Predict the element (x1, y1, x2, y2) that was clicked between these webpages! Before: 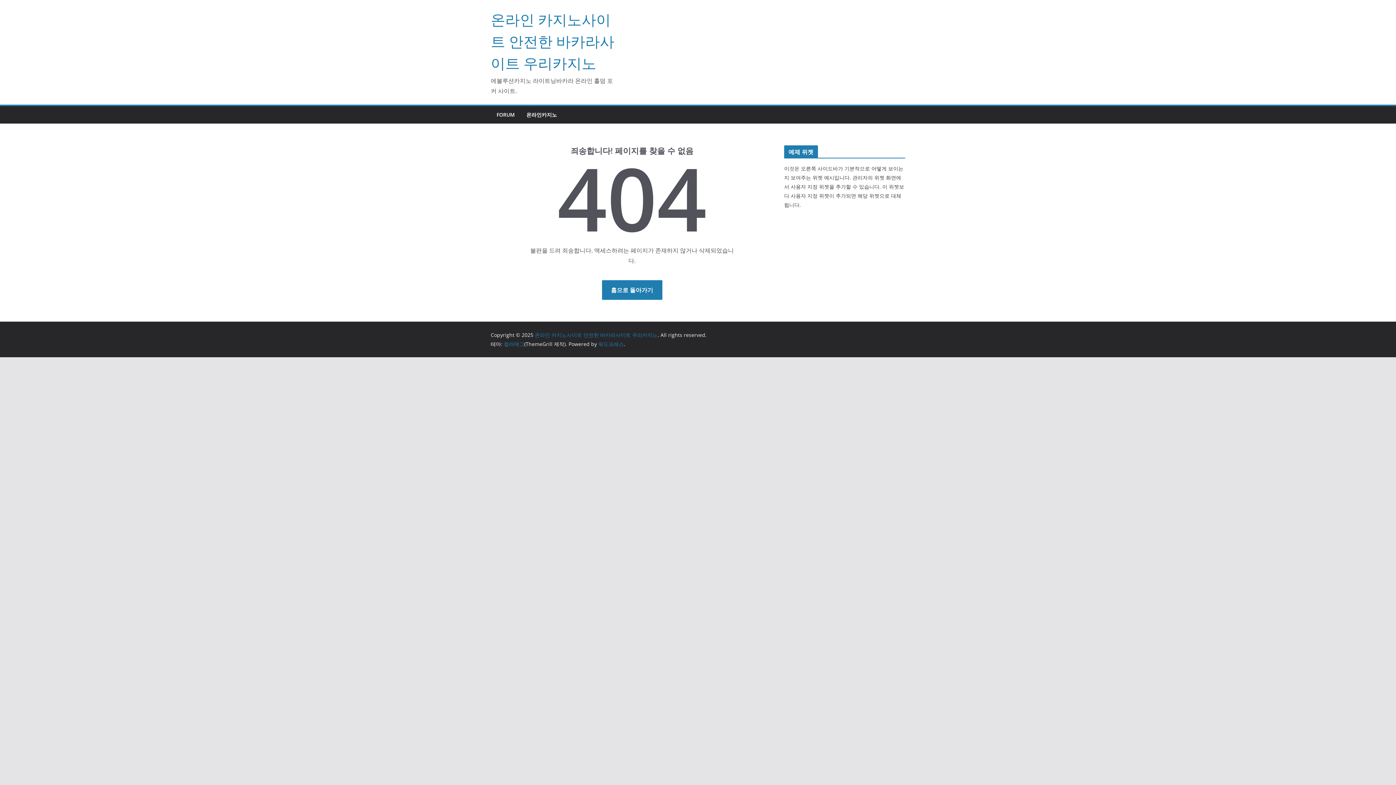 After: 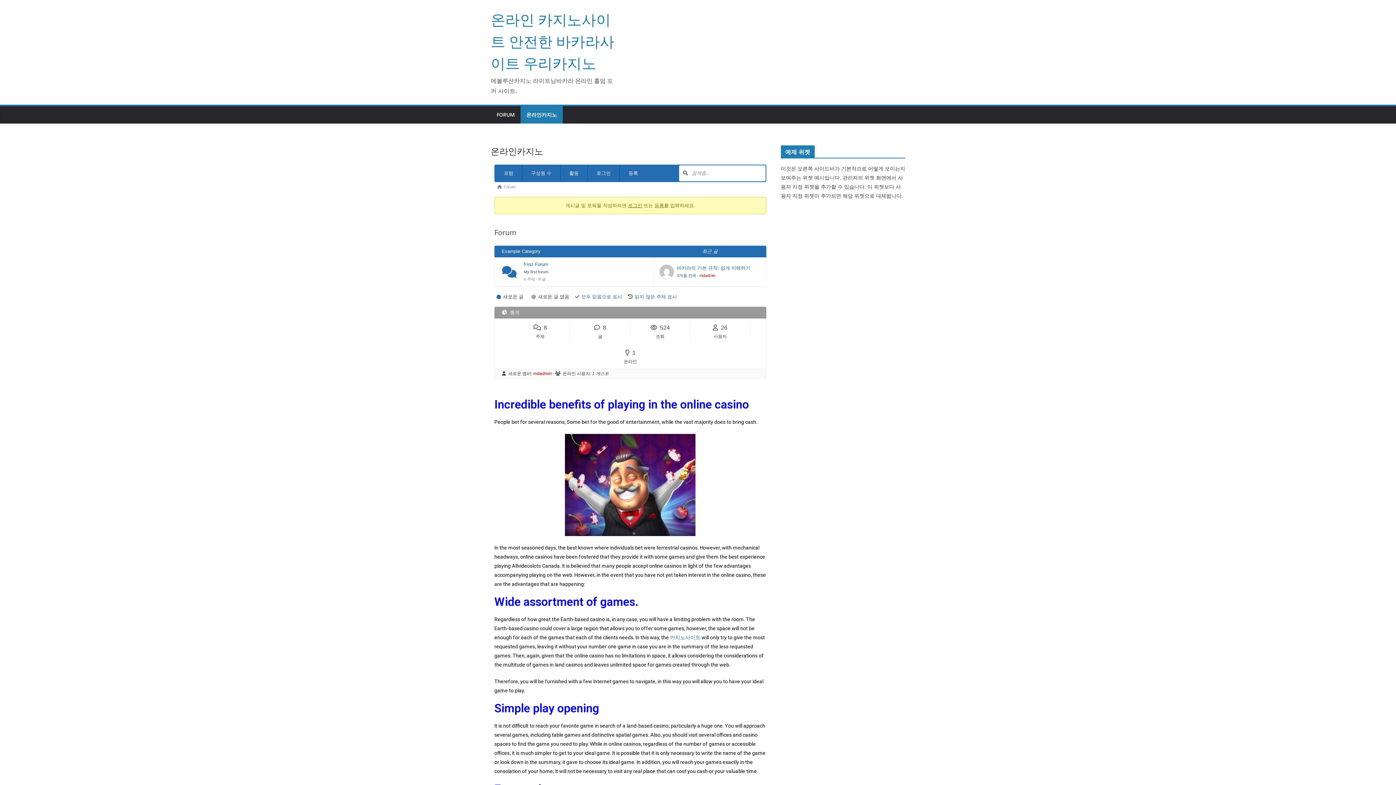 Action: label: 온라인 카지노사이트 안전한 바카라사이트 우리카지노 bbox: (490, 9, 614, 73)